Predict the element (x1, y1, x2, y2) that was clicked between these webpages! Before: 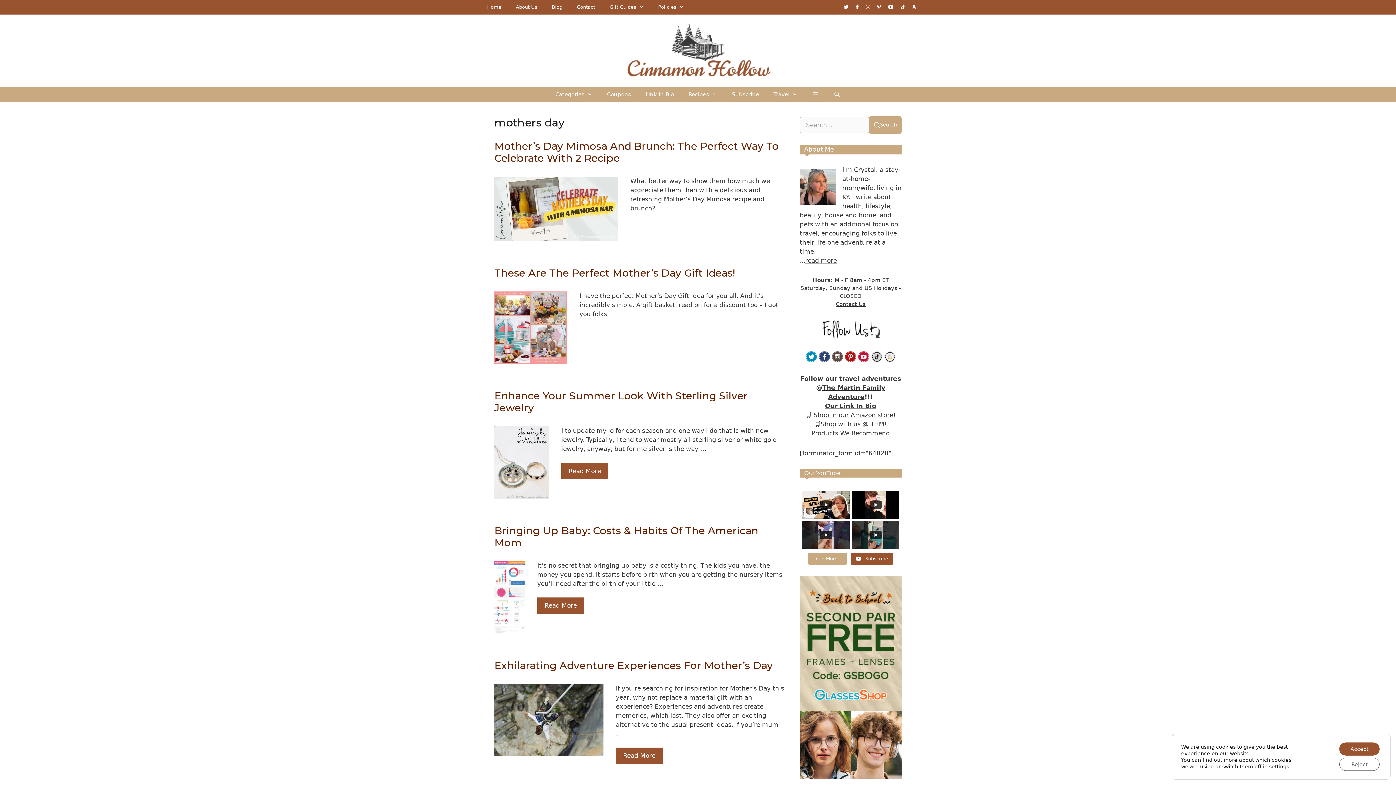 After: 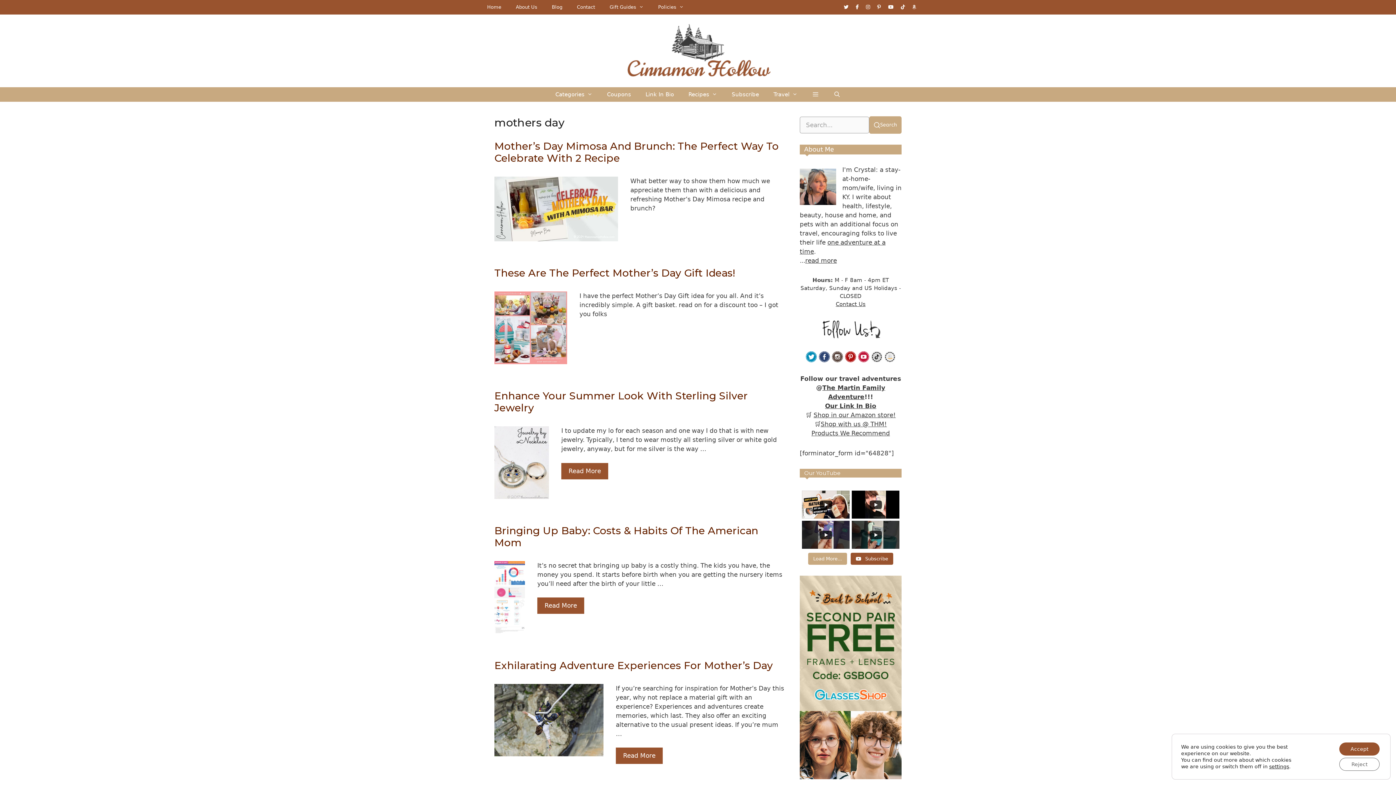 Action: bbox: (844, 4, 848, 9)